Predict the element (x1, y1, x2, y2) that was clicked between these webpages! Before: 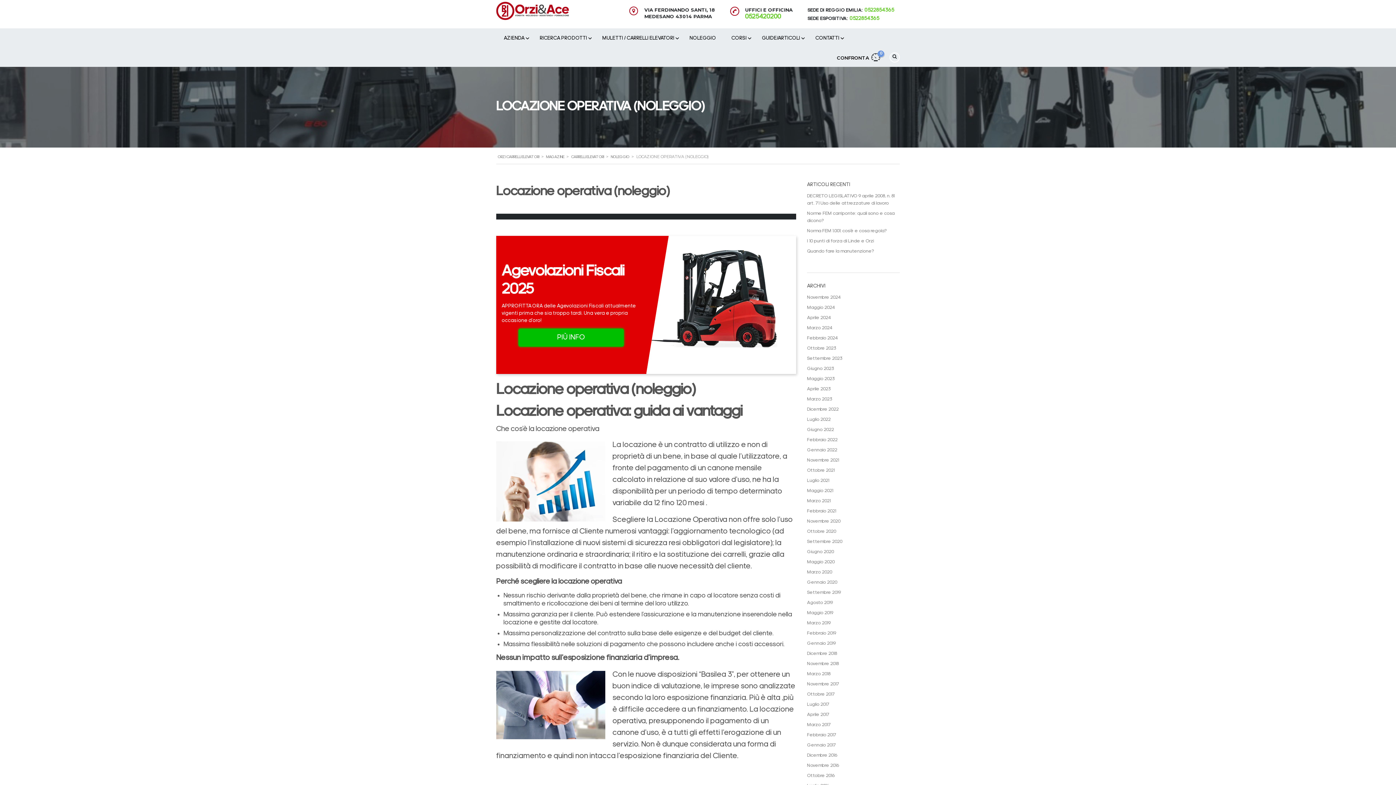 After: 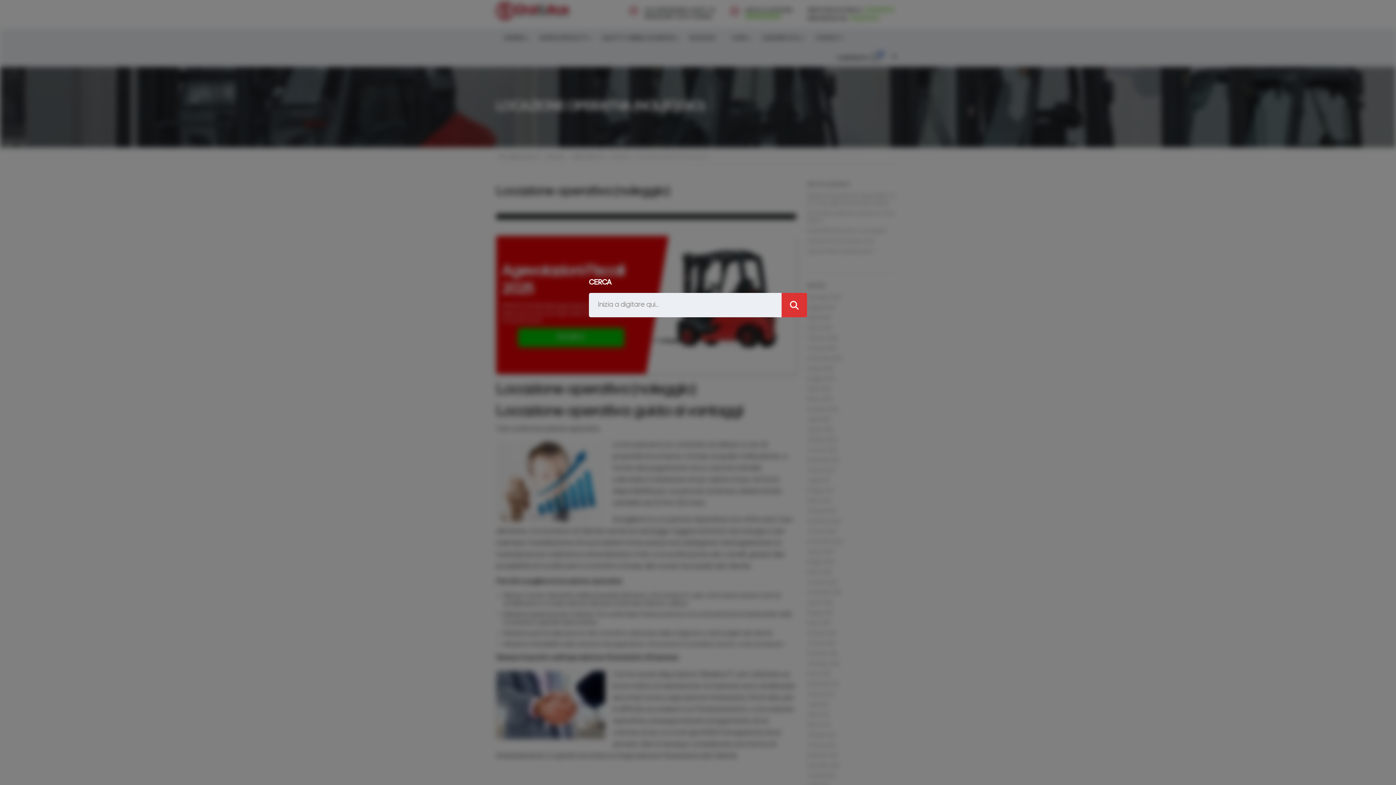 Action: bbox: (889, 52, 900, 62)